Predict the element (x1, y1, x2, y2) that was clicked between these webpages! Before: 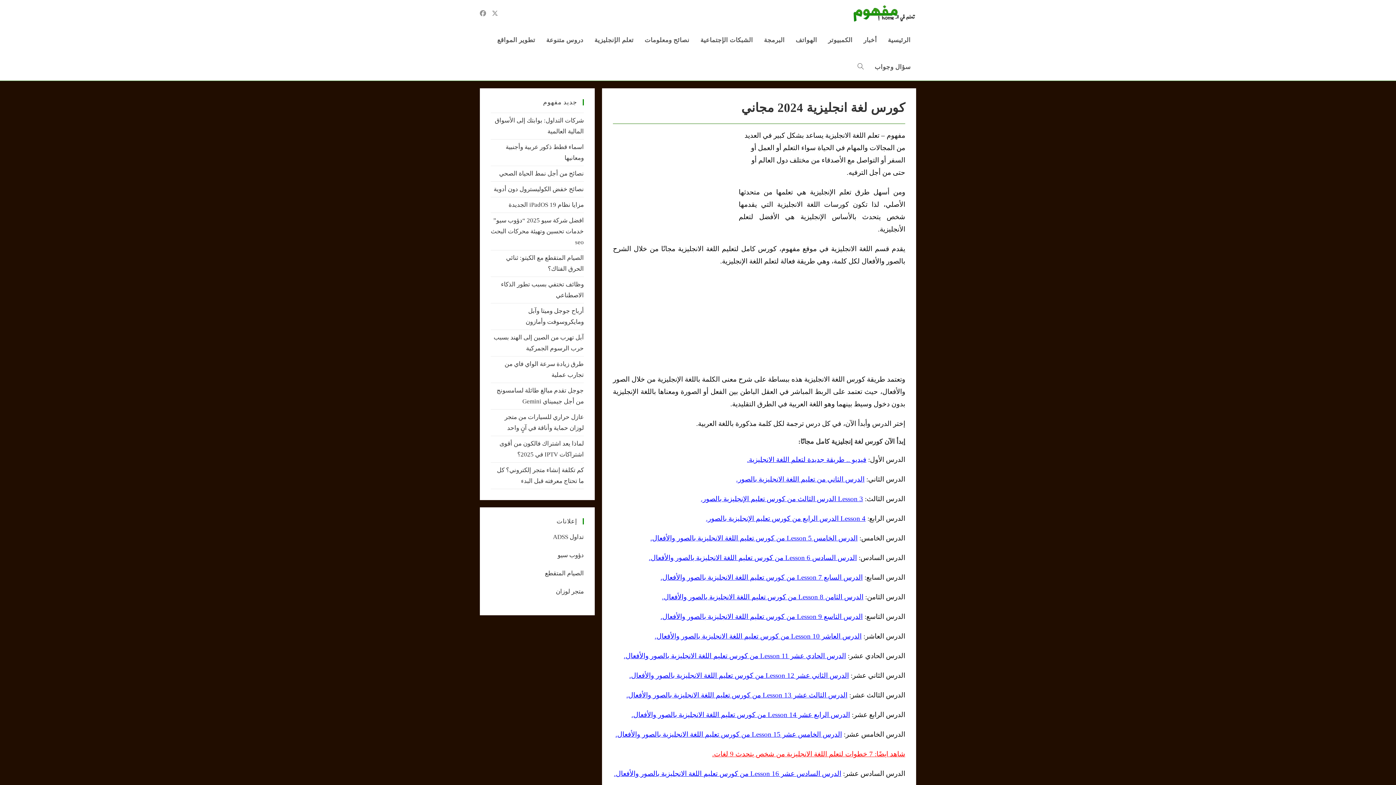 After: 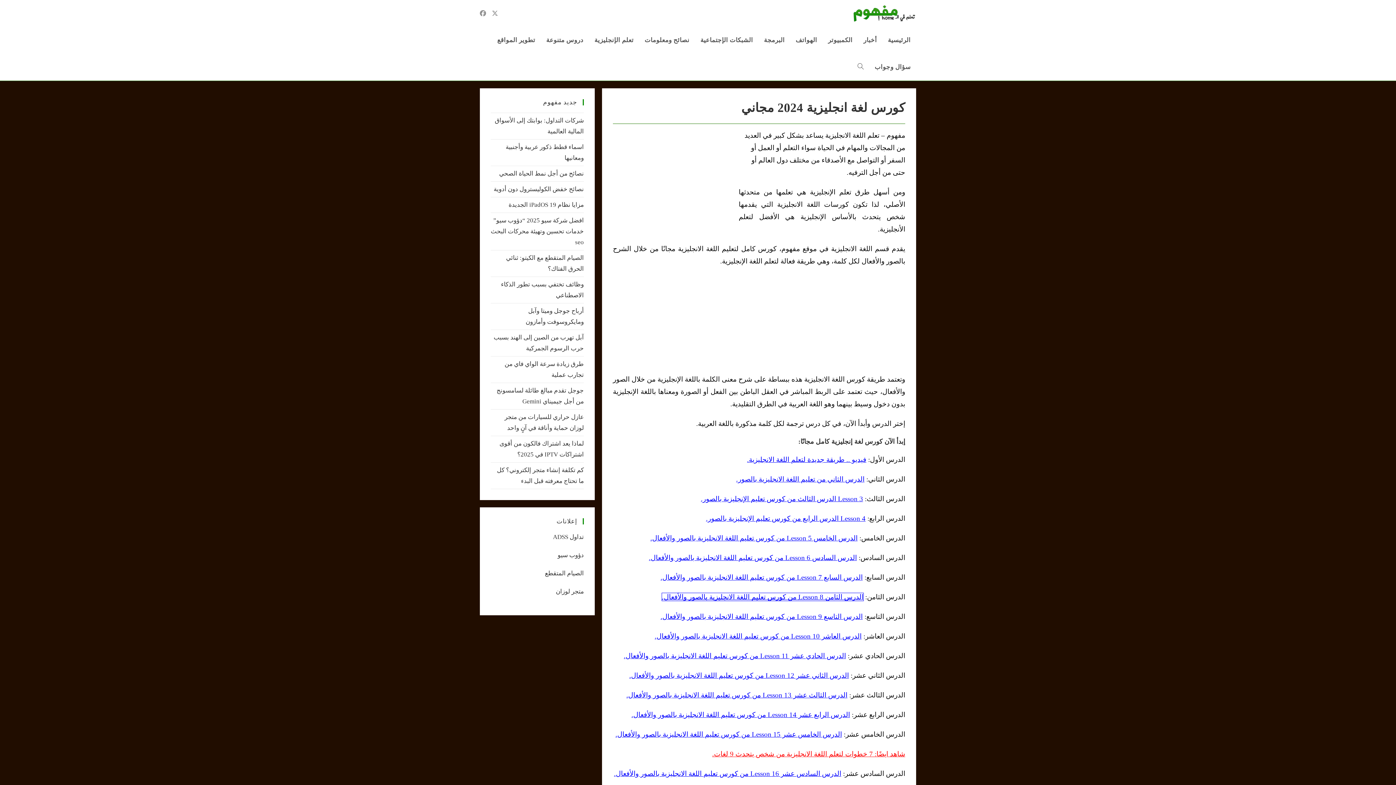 Action: label: الدرس الثامن Lesson 8 من كورس تعليم اللغة الانجليزية بالصور والأفعال. bbox: (662, 593, 863, 601)